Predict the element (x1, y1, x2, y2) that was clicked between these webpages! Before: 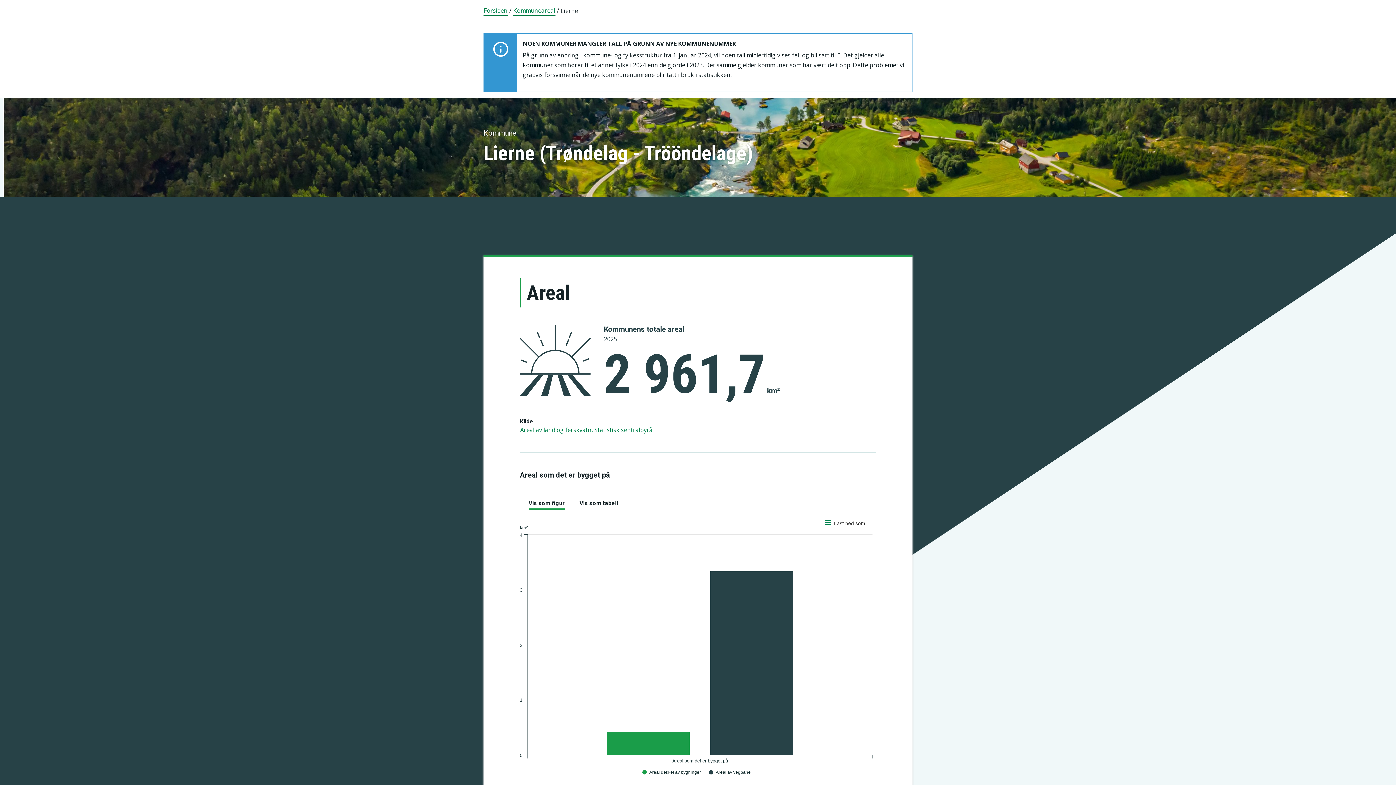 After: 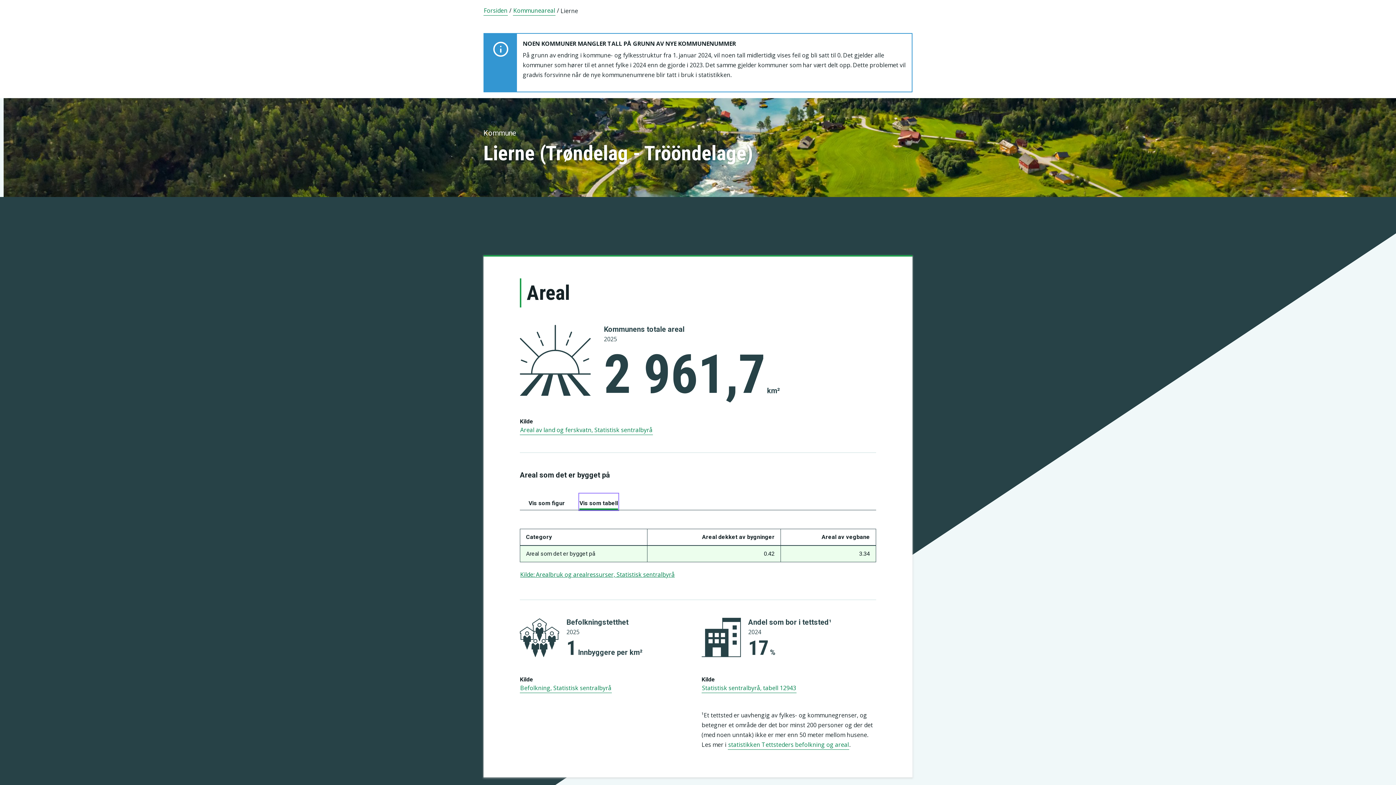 Action: bbox: (579, 494, 618, 510) label: Vis som tabell